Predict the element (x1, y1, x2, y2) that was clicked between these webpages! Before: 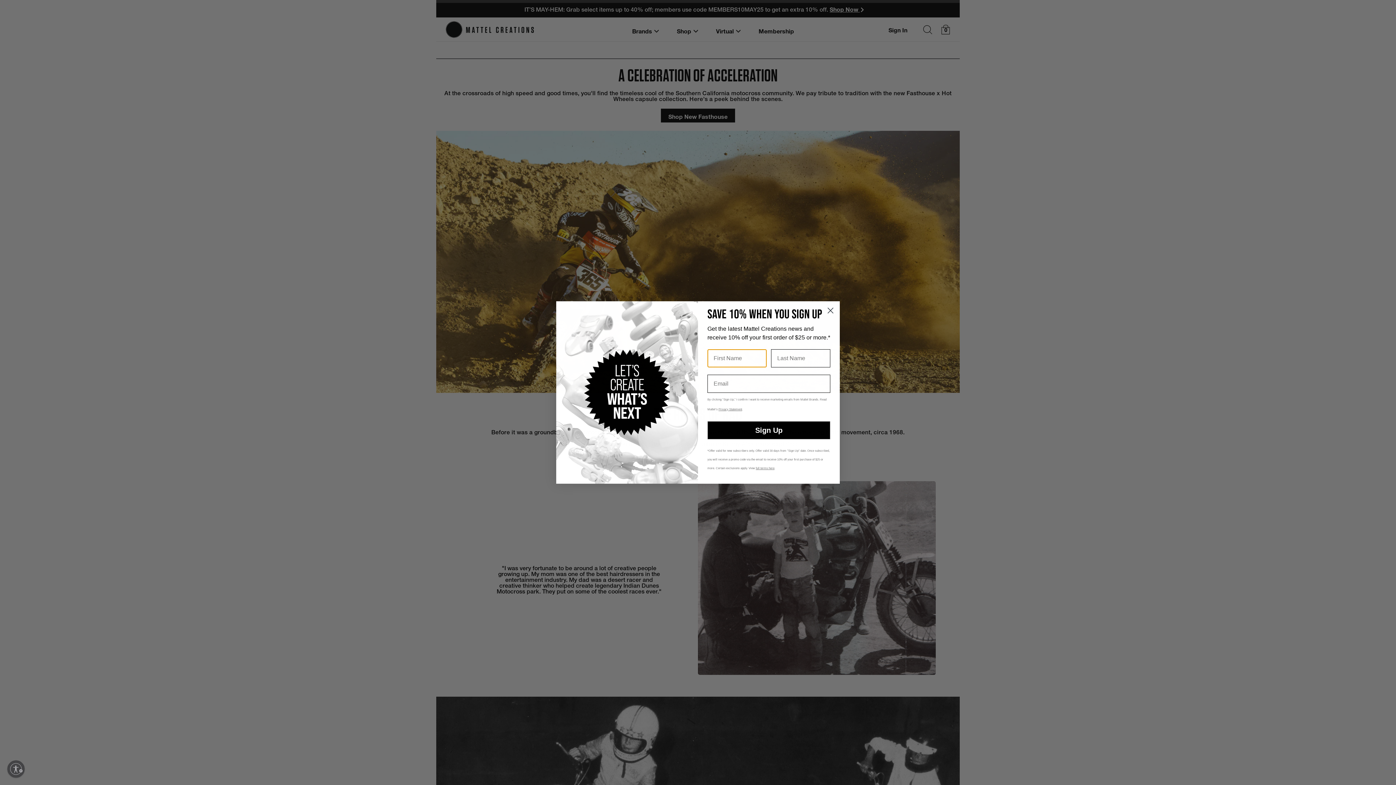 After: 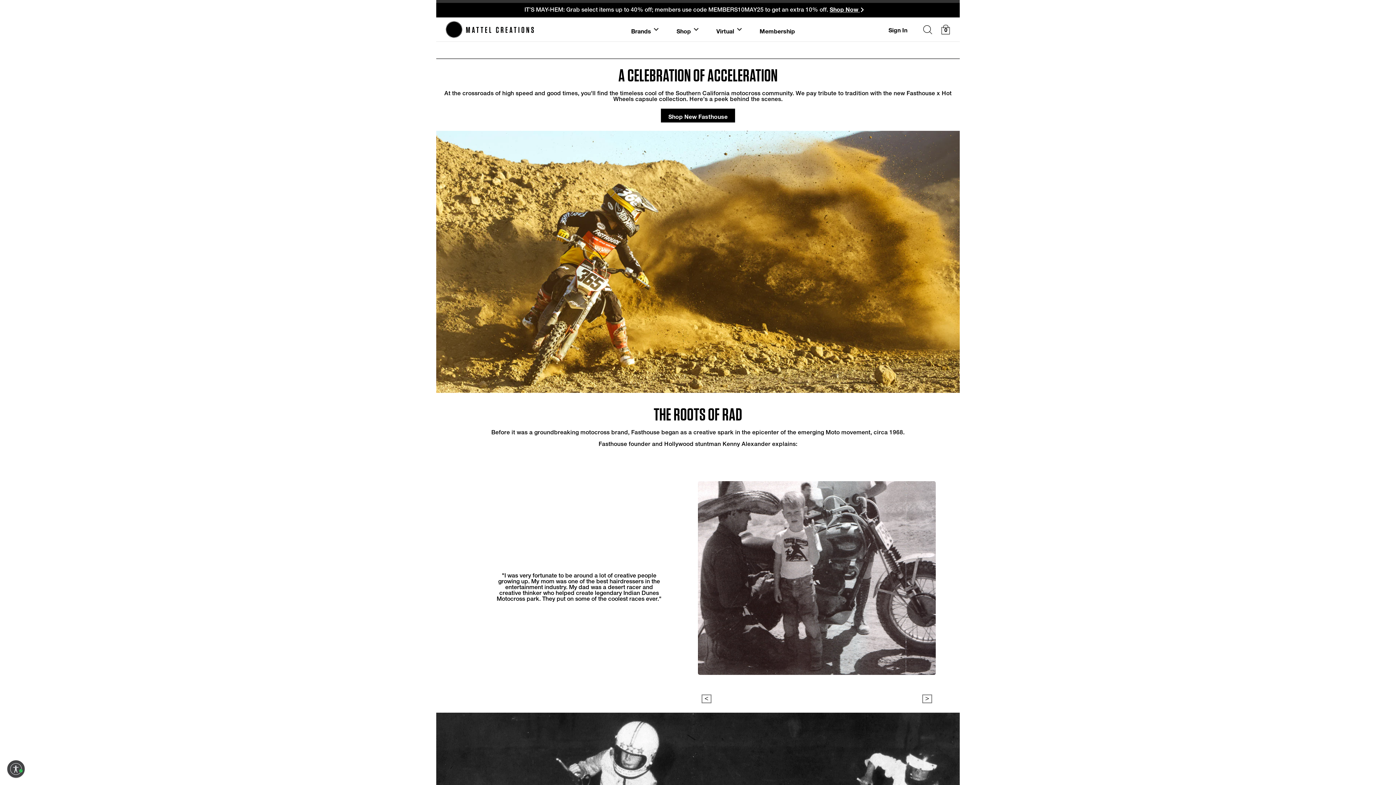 Action: label: Enable accessibility bbox: (7, 760, 24, 778)